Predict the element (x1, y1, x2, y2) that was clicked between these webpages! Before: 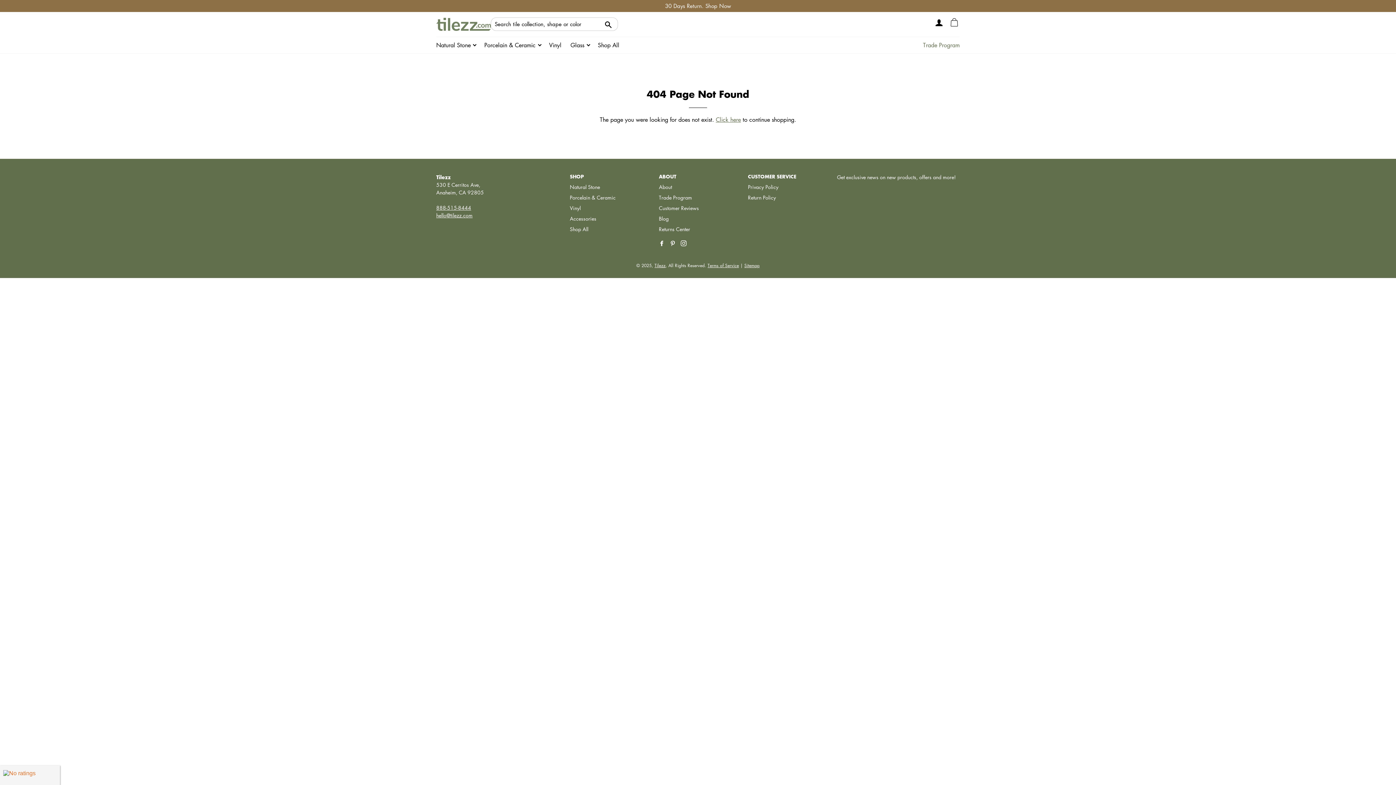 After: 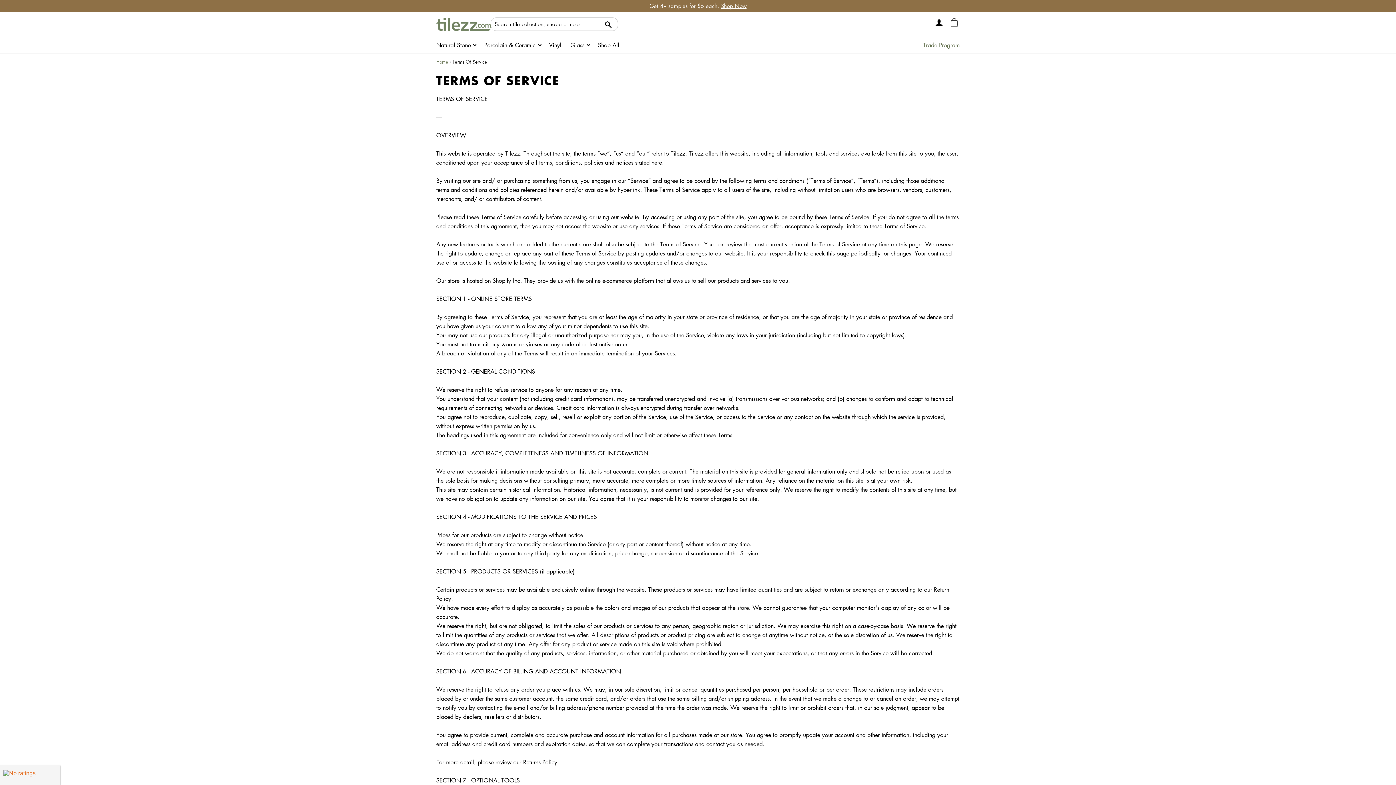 Action: bbox: (707, 262, 739, 268) label: Terms of Service